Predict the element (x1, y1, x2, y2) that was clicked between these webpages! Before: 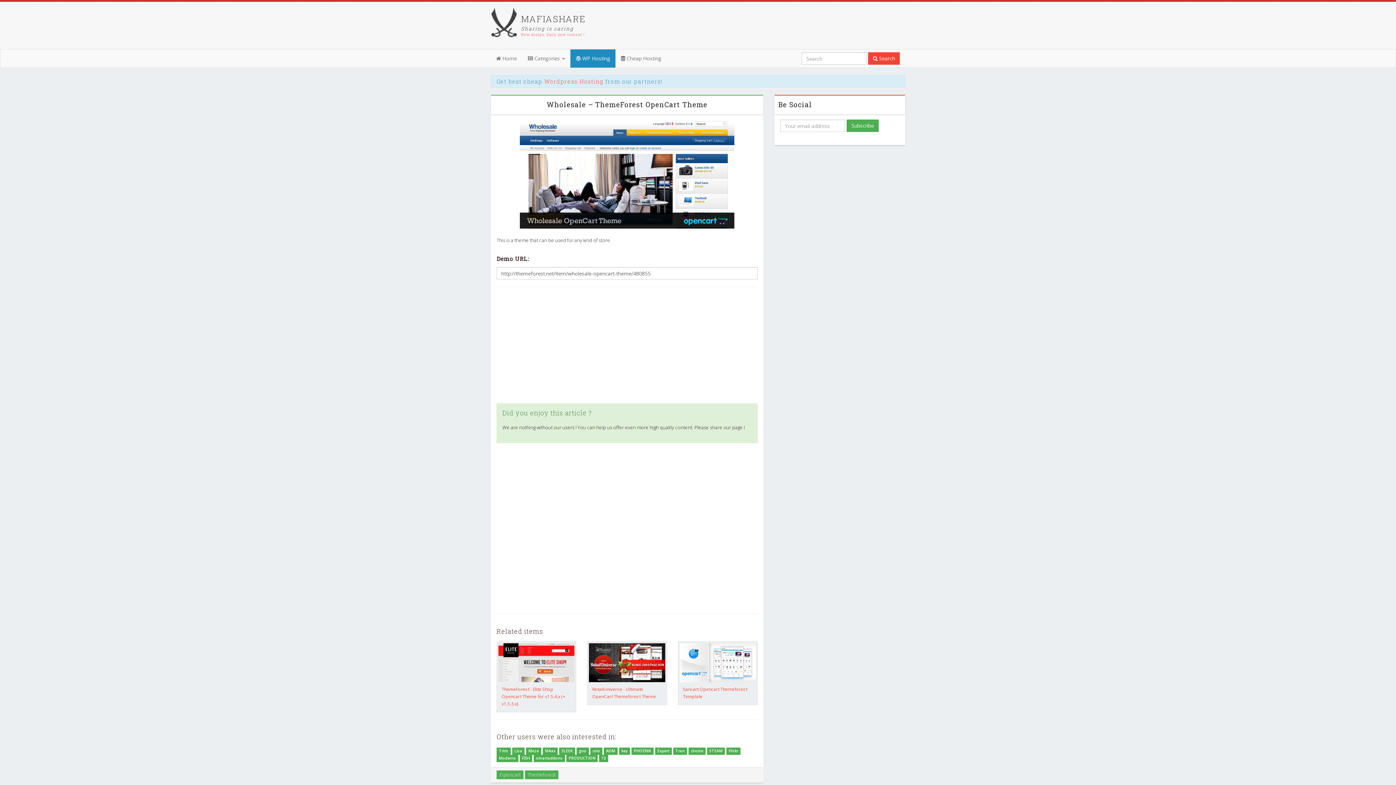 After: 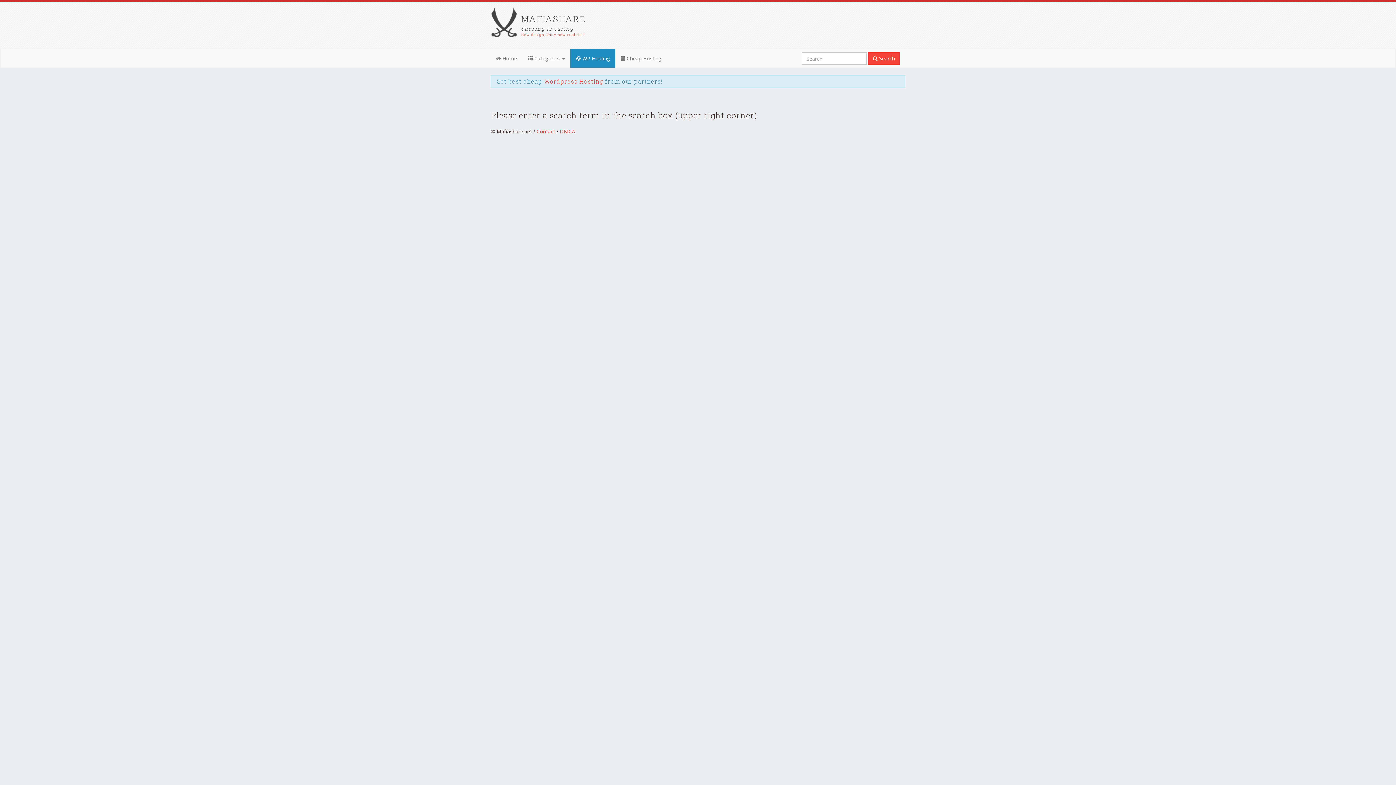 Action: label:  Search bbox: (868, 52, 900, 64)